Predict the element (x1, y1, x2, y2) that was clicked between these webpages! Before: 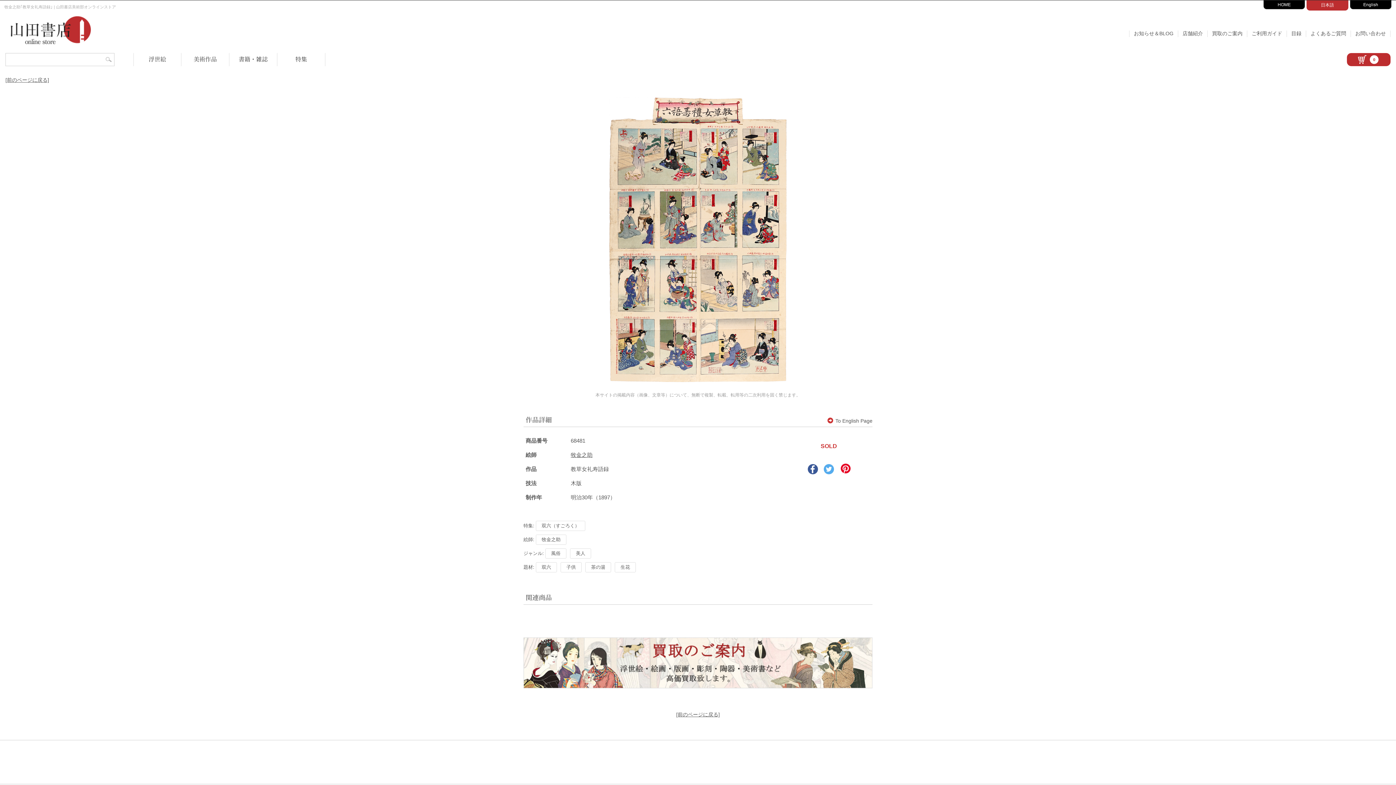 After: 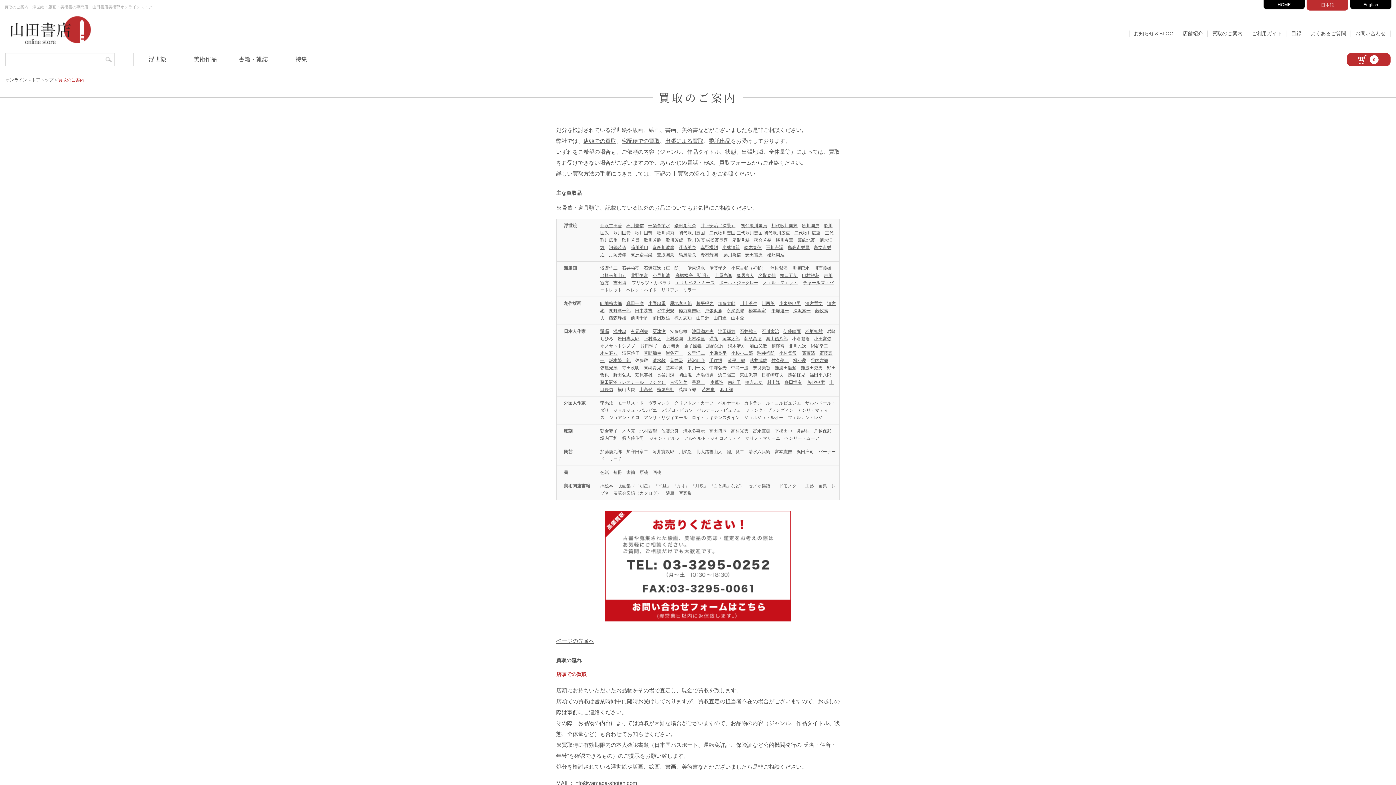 Action: label: 買取のご案内 bbox: (1208, 30, 1247, 37)